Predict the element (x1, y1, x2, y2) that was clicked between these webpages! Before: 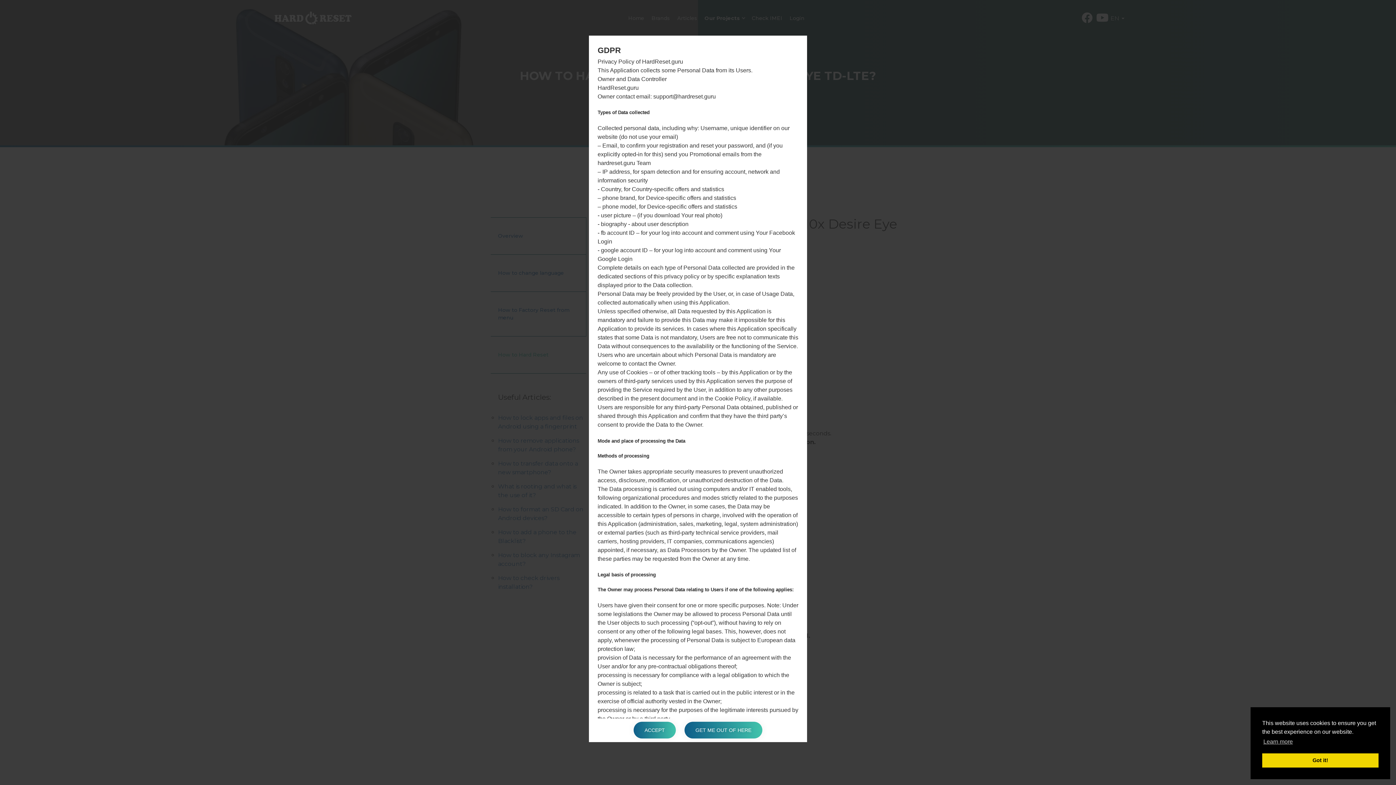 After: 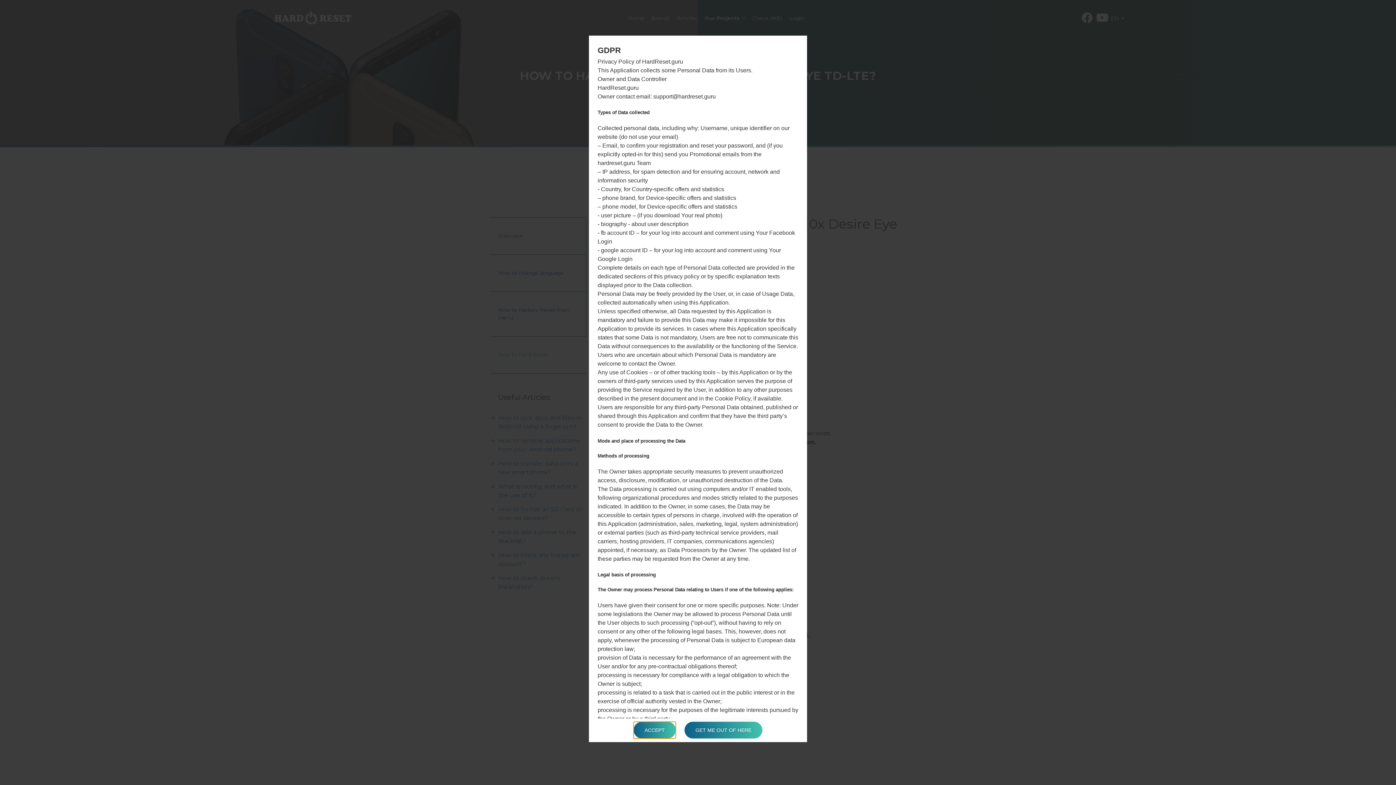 Action: bbox: (1262, 753, 1378, 768) label: dismiss cookie message